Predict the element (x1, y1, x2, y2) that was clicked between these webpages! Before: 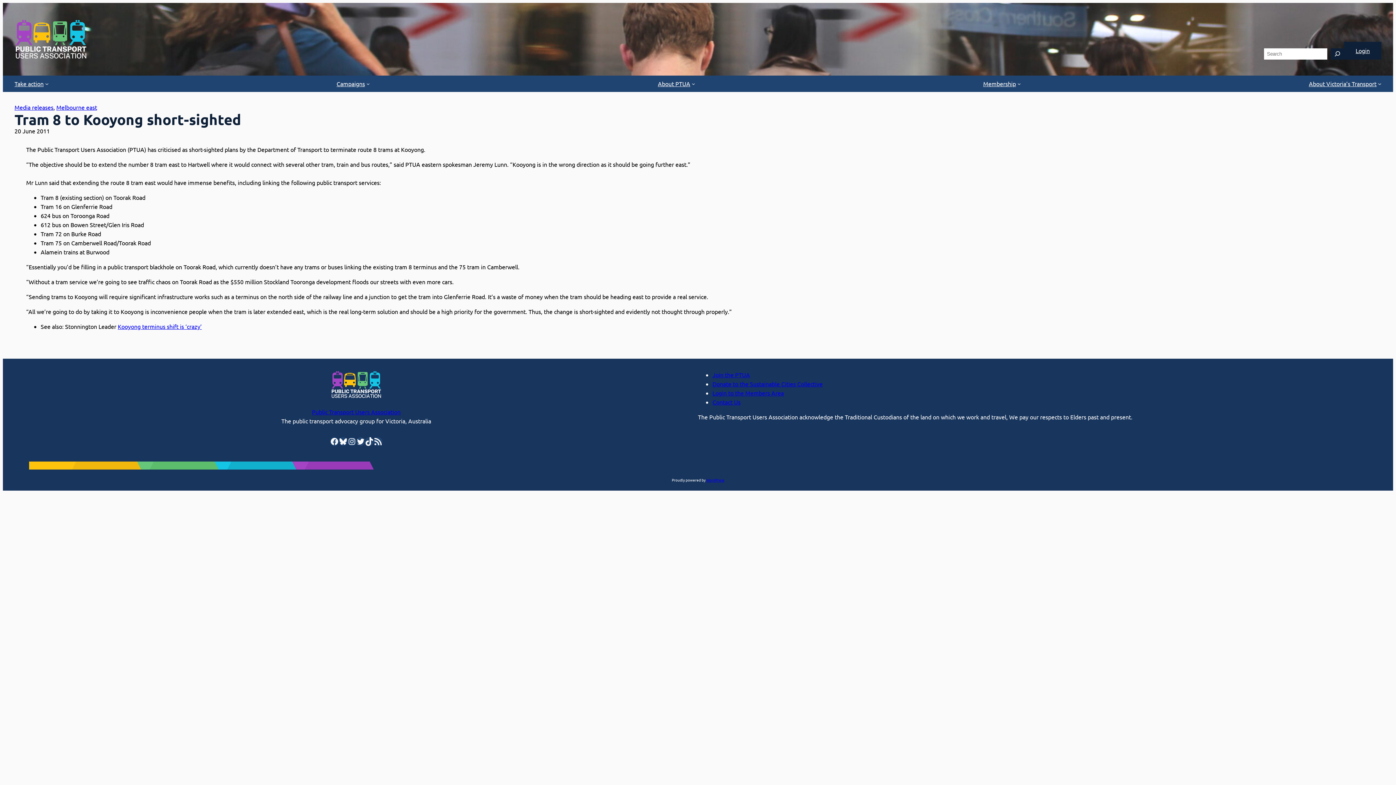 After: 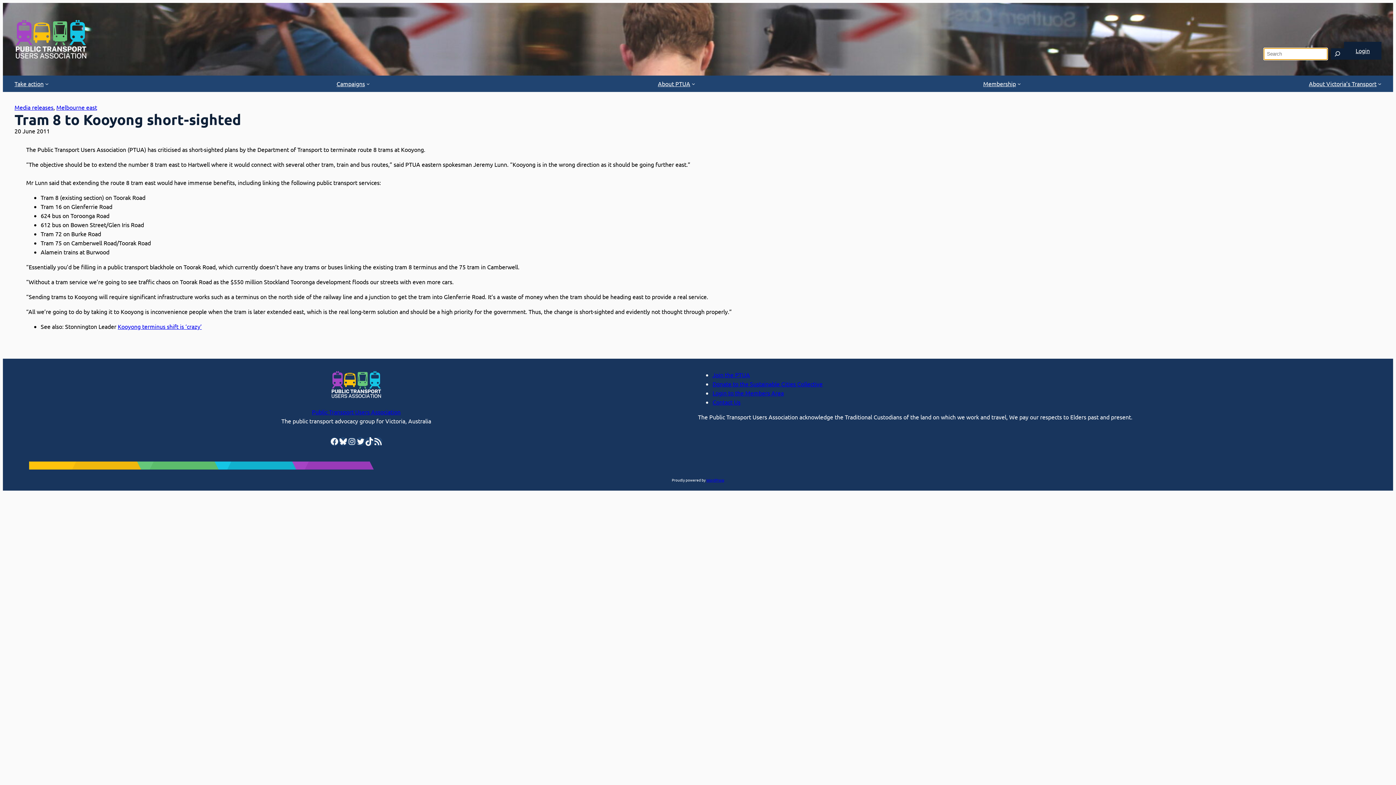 Action: bbox: (1331, 48, 1344, 59) label: Search